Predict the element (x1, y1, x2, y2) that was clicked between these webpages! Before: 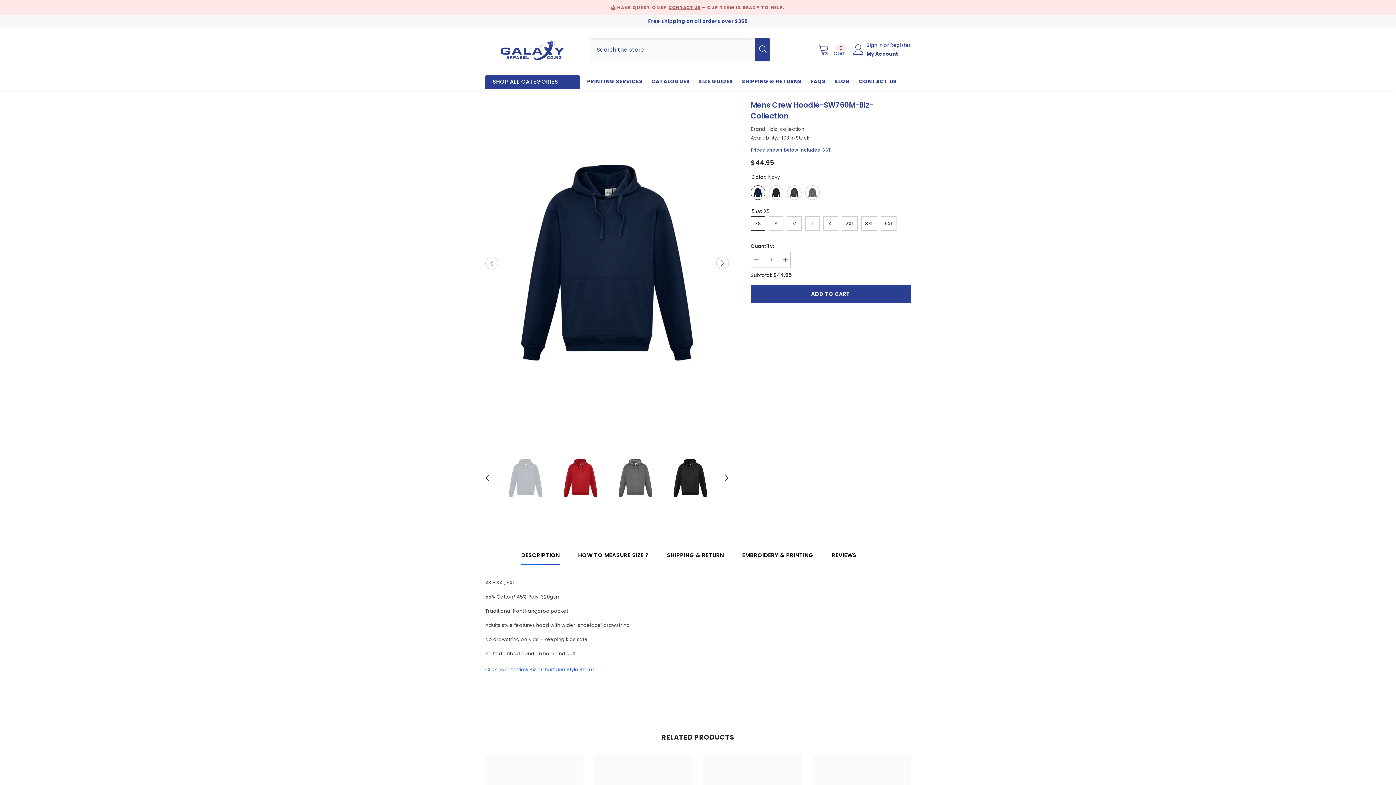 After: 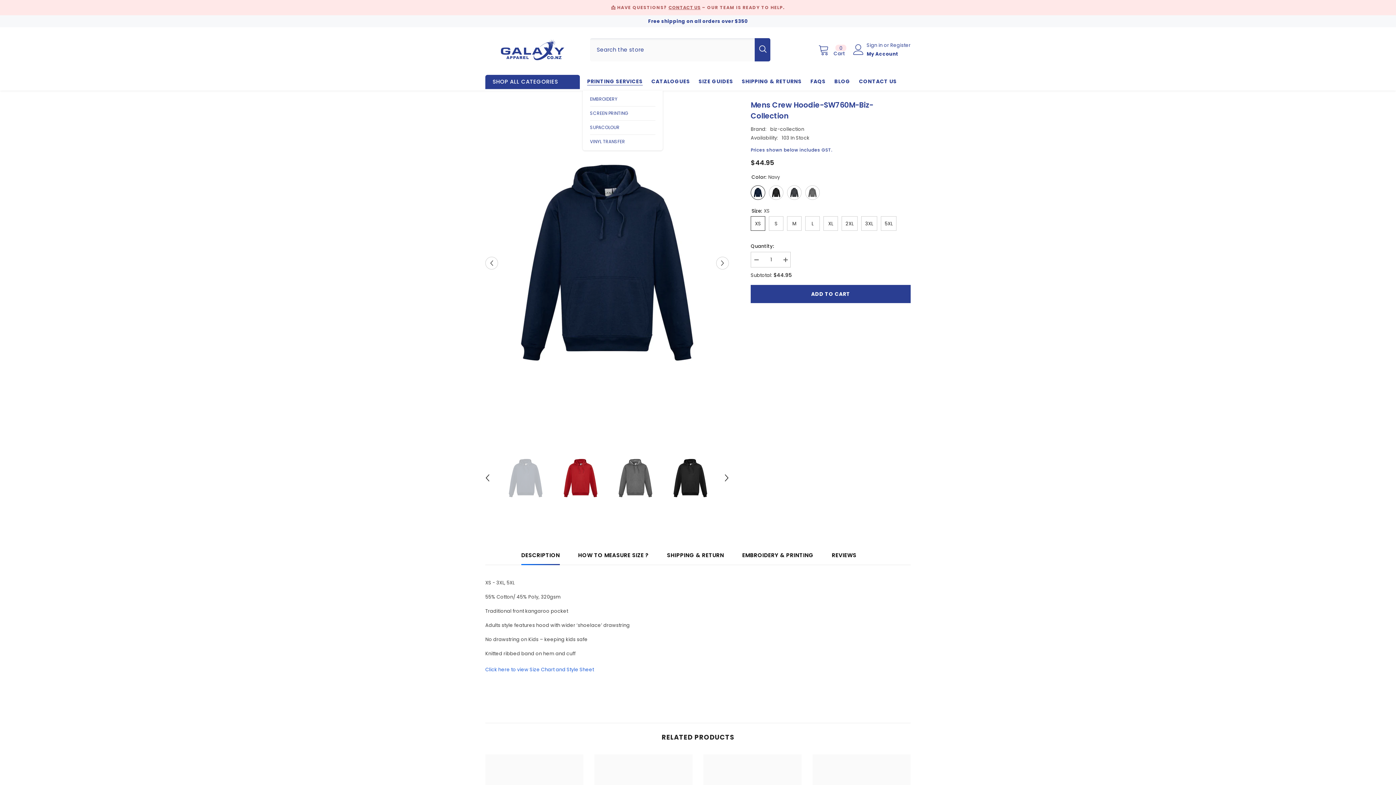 Action: label: PRINTING SERVICES bbox: (582, 77, 647, 90)